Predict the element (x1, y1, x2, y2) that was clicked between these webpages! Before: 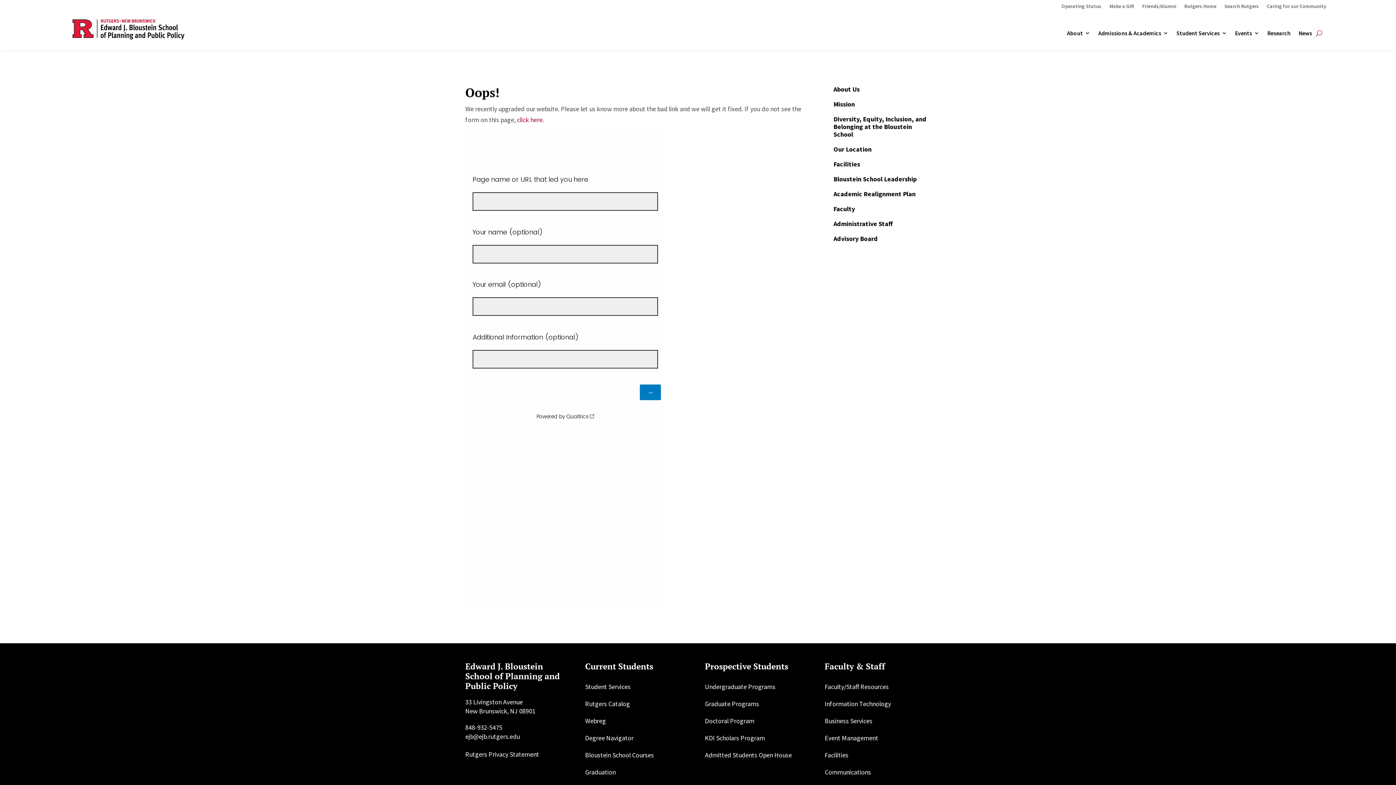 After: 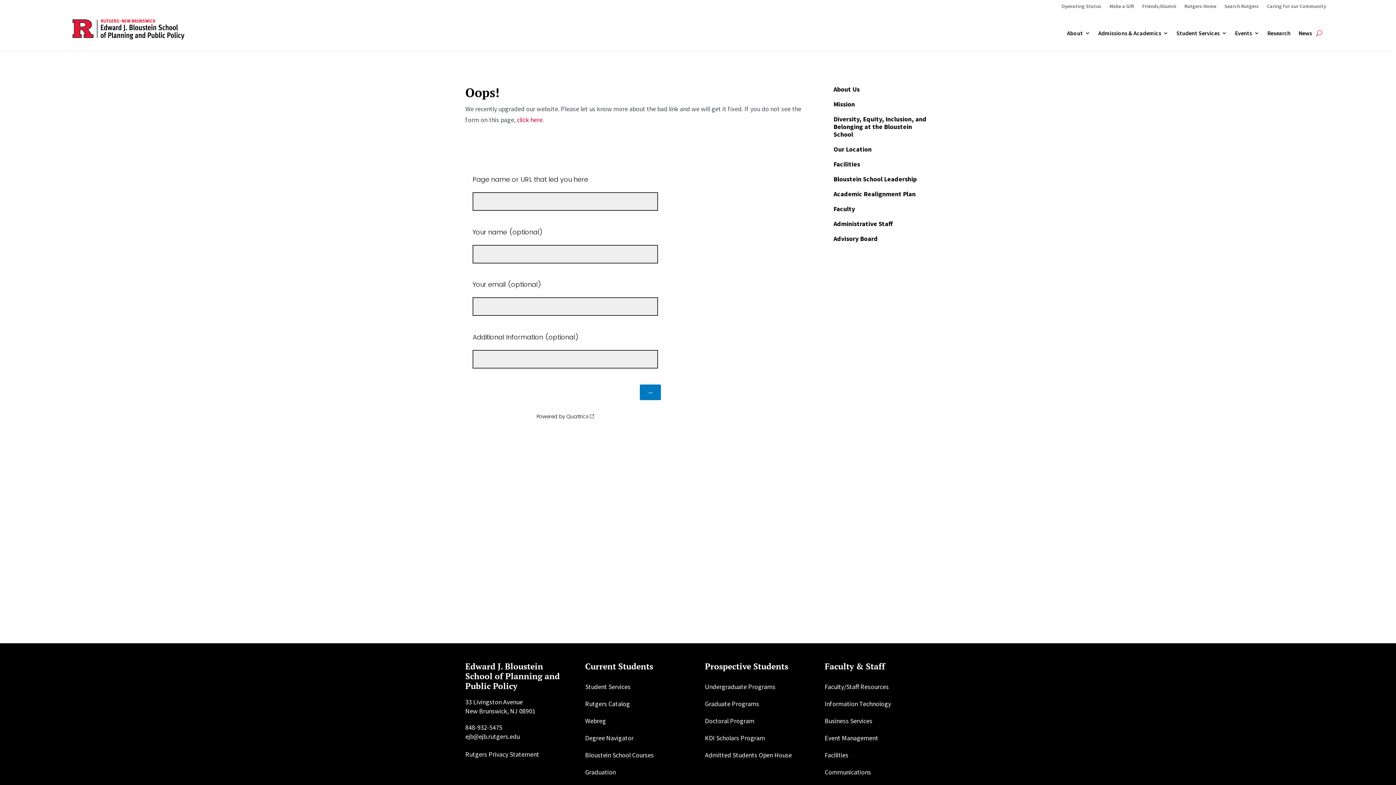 Action: label: 848-932-5475 bbox: (465, 723, 502, 732)